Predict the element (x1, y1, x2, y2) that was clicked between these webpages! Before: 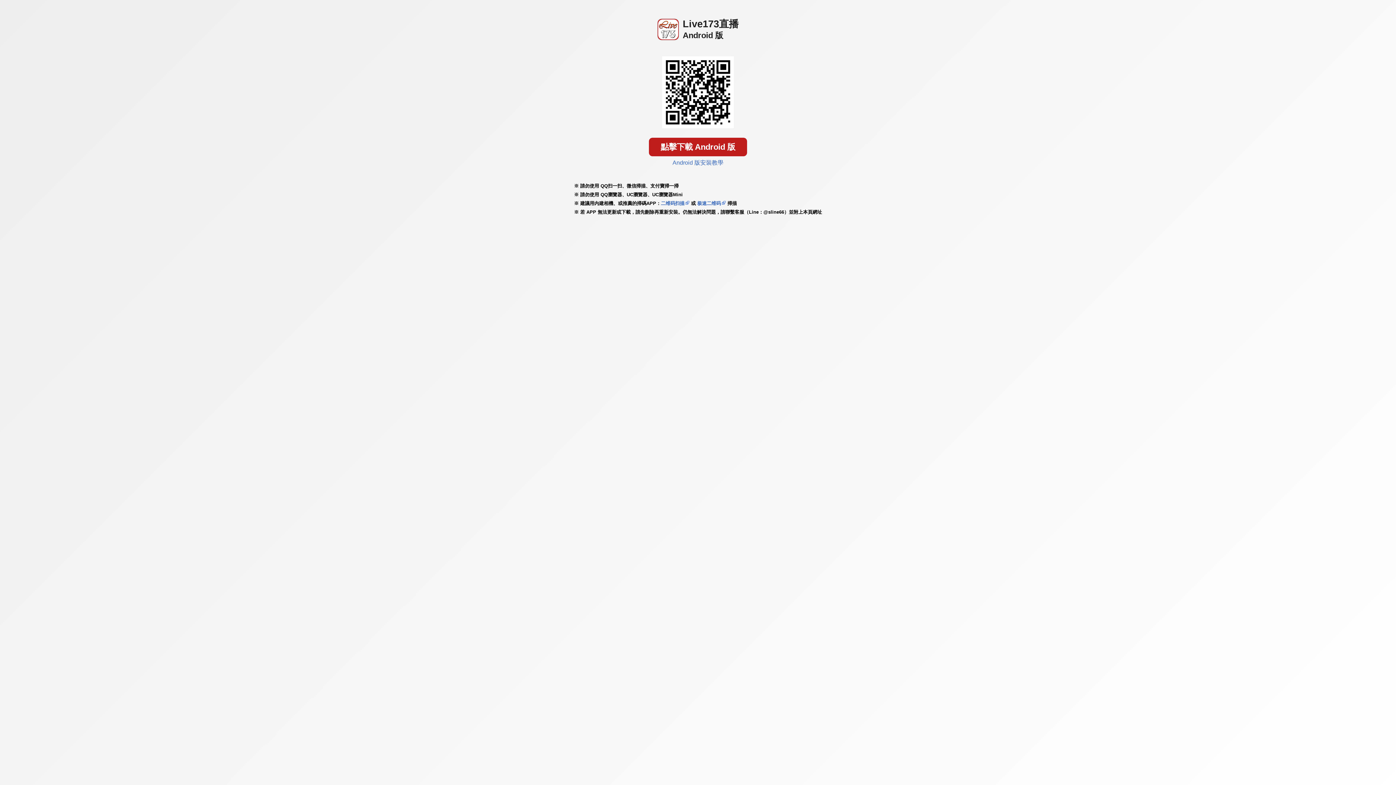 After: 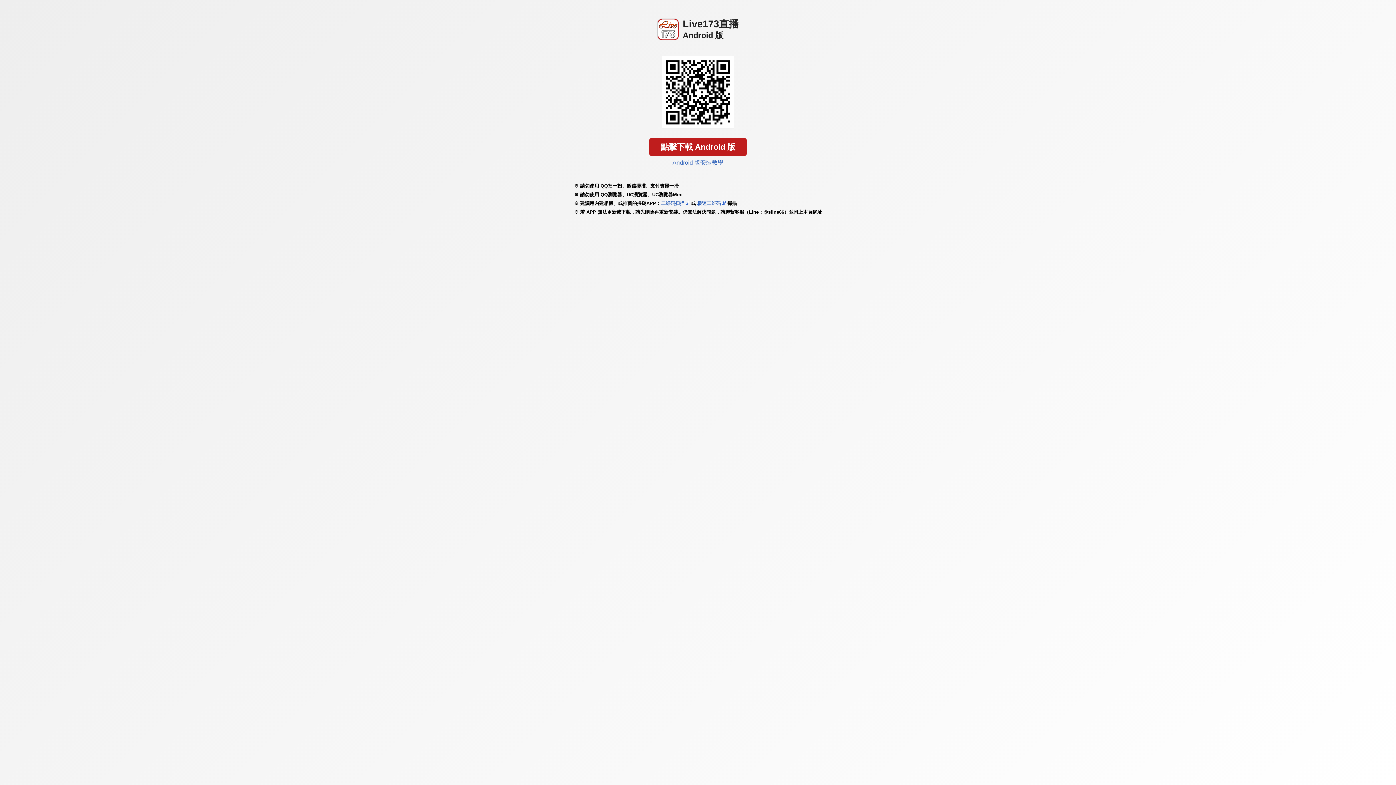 Action: bbox: (697, 200, 721, 206) label: 极速二维码